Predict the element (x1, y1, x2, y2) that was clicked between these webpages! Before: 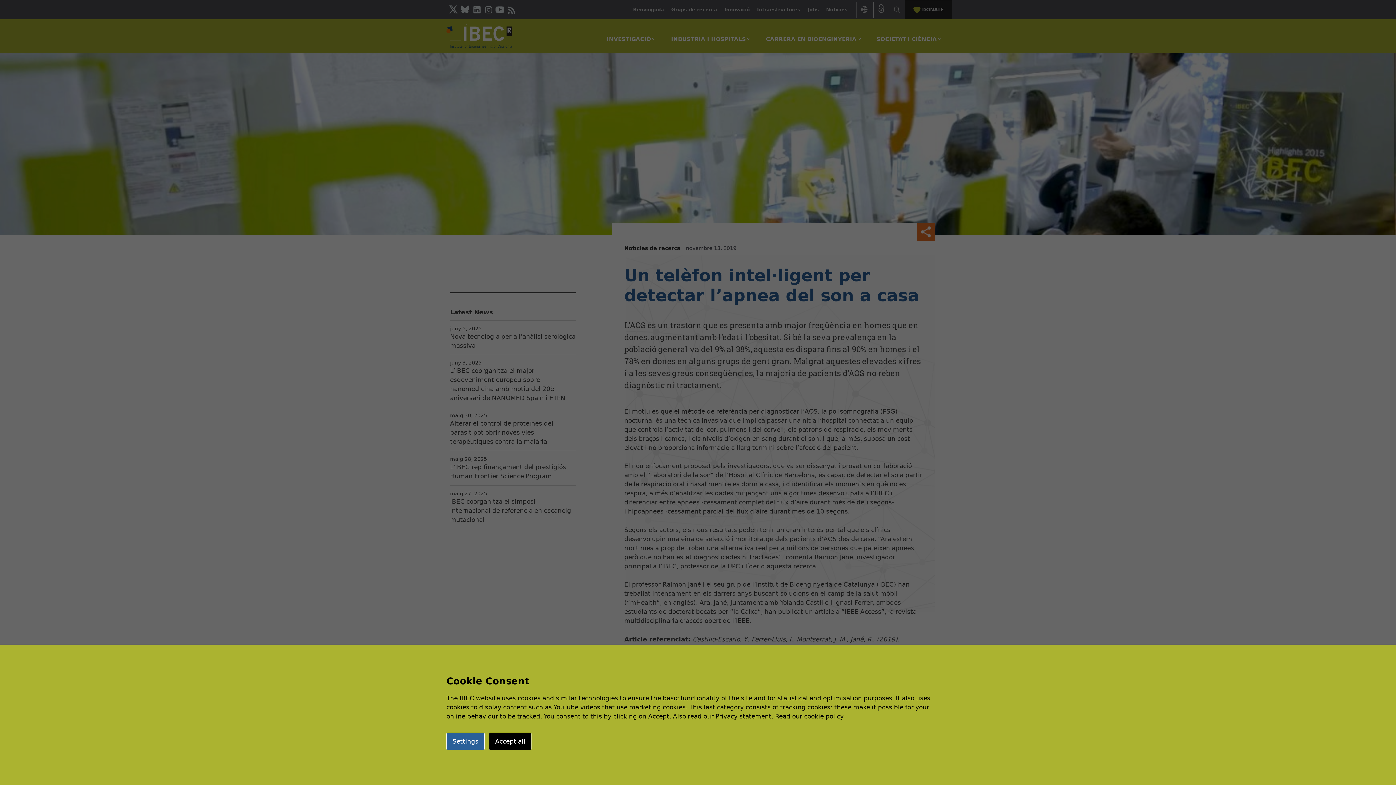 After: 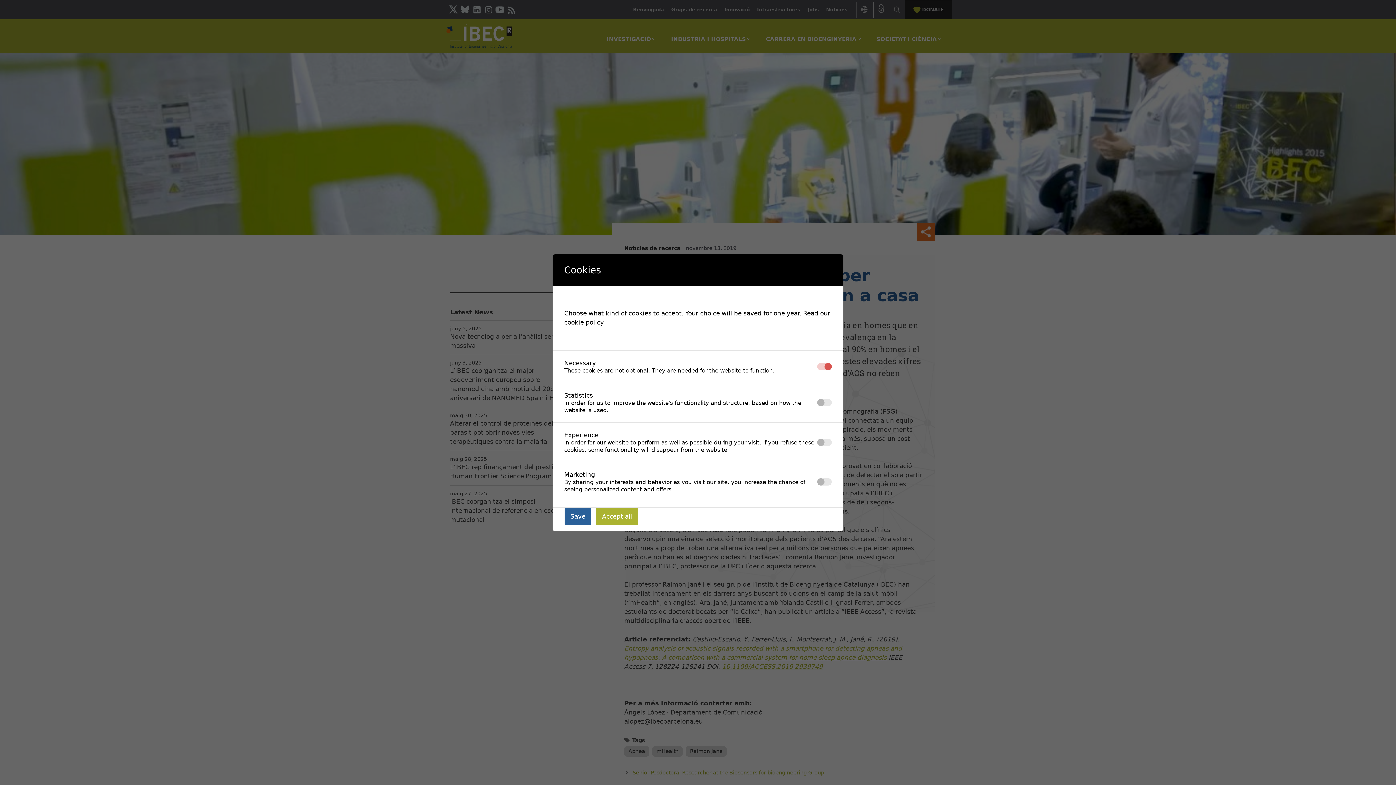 Action: bbox: (446, 733, 484, 750) label: Settings